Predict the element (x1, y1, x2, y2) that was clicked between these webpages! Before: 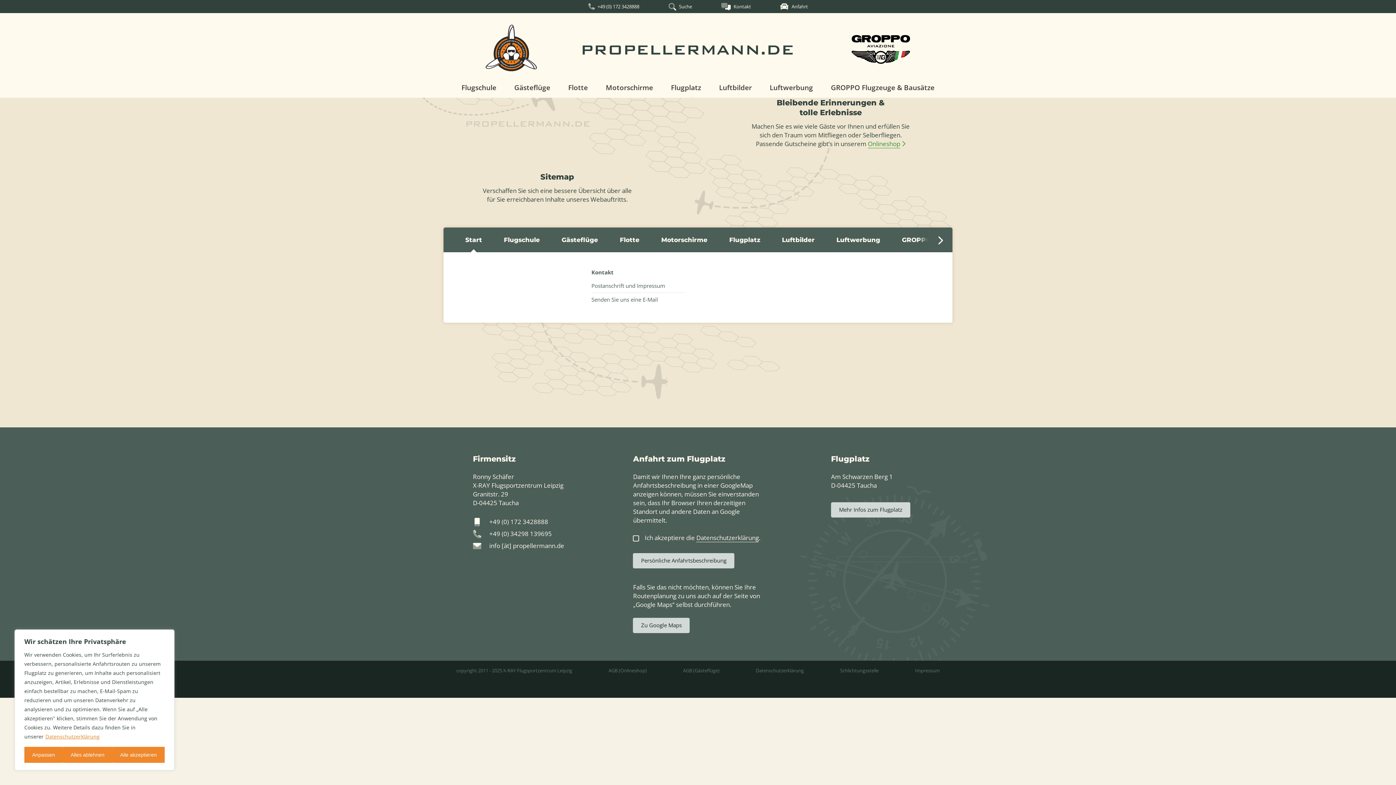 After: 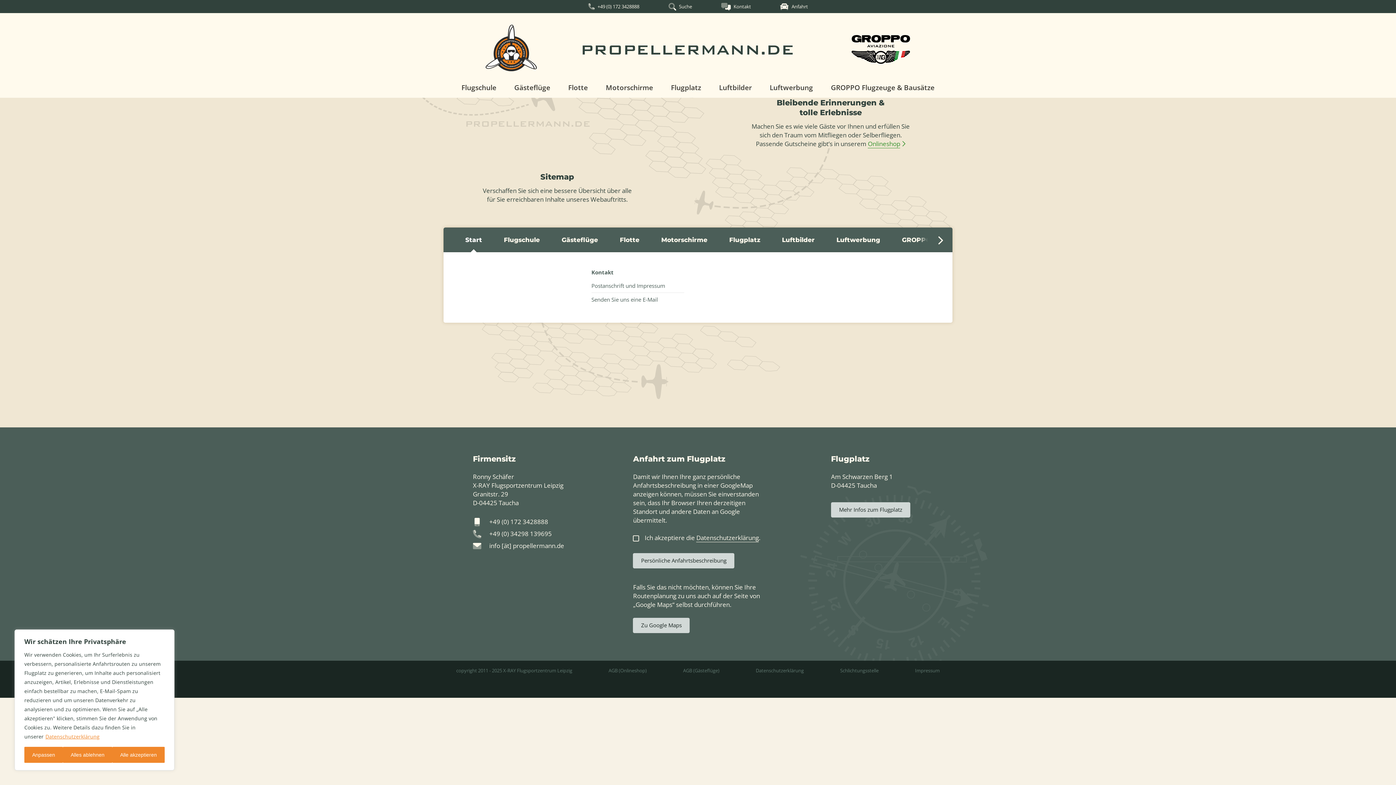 Action: label: +49 (0) 172 3428888 bbox: (597, 3, 639, 9)